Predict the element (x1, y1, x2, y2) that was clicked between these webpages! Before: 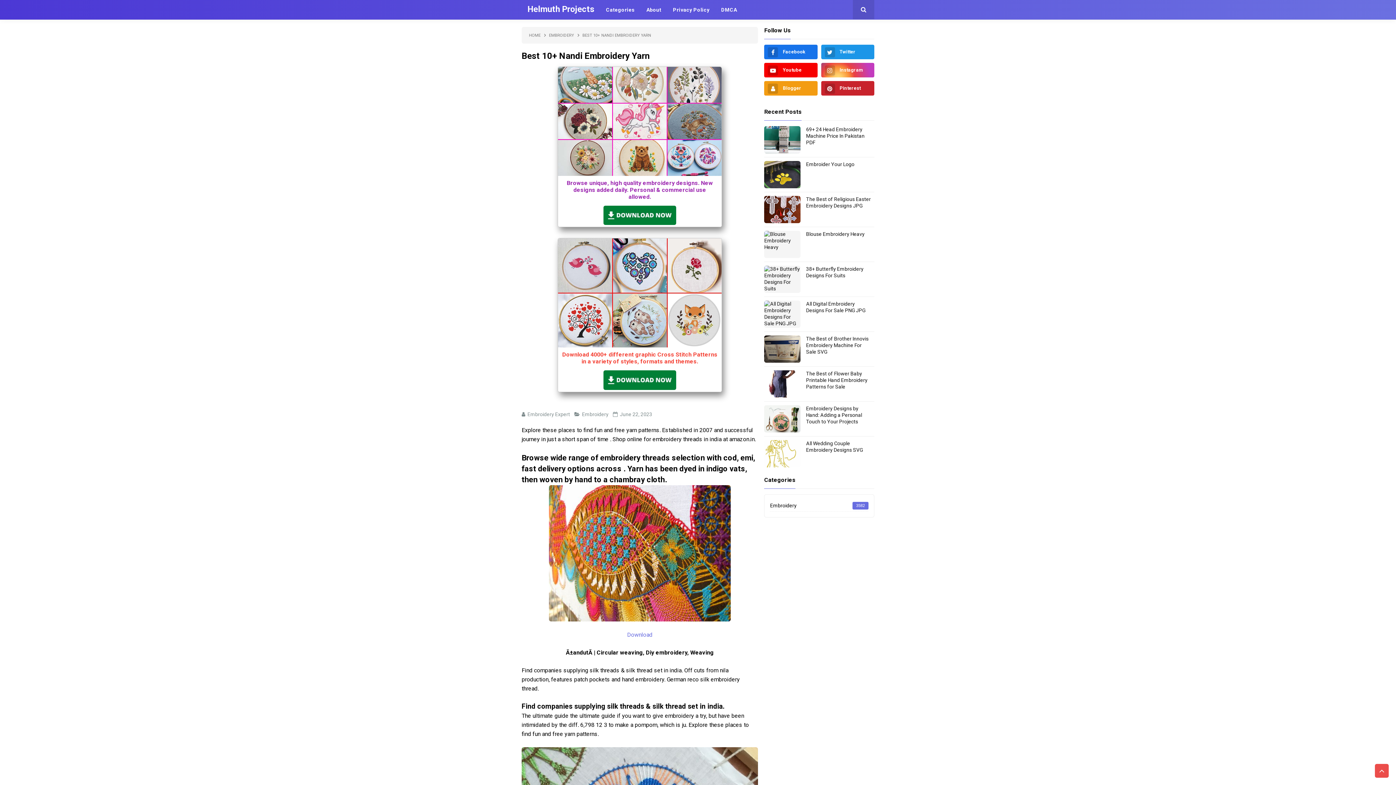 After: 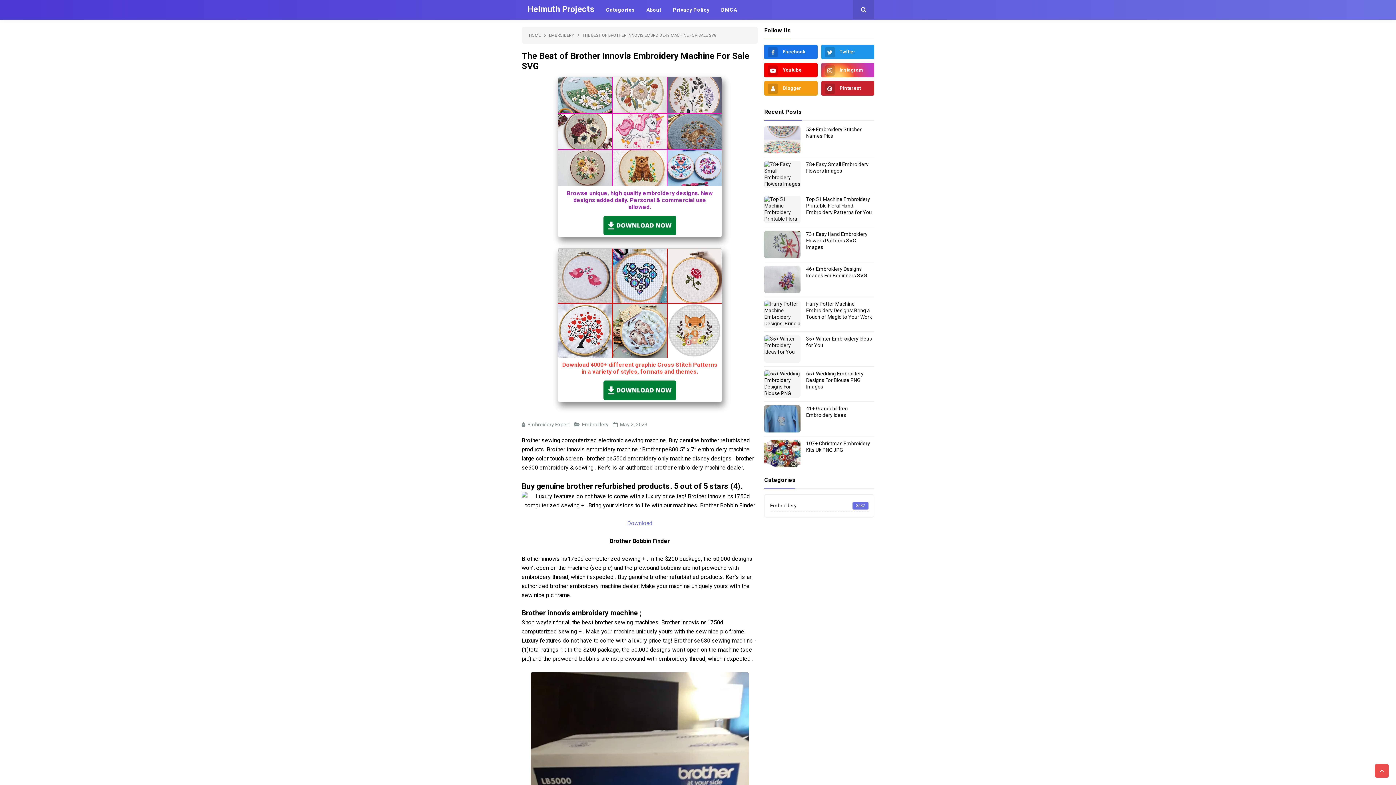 Action: bbox: (764, 335, 800, 362)